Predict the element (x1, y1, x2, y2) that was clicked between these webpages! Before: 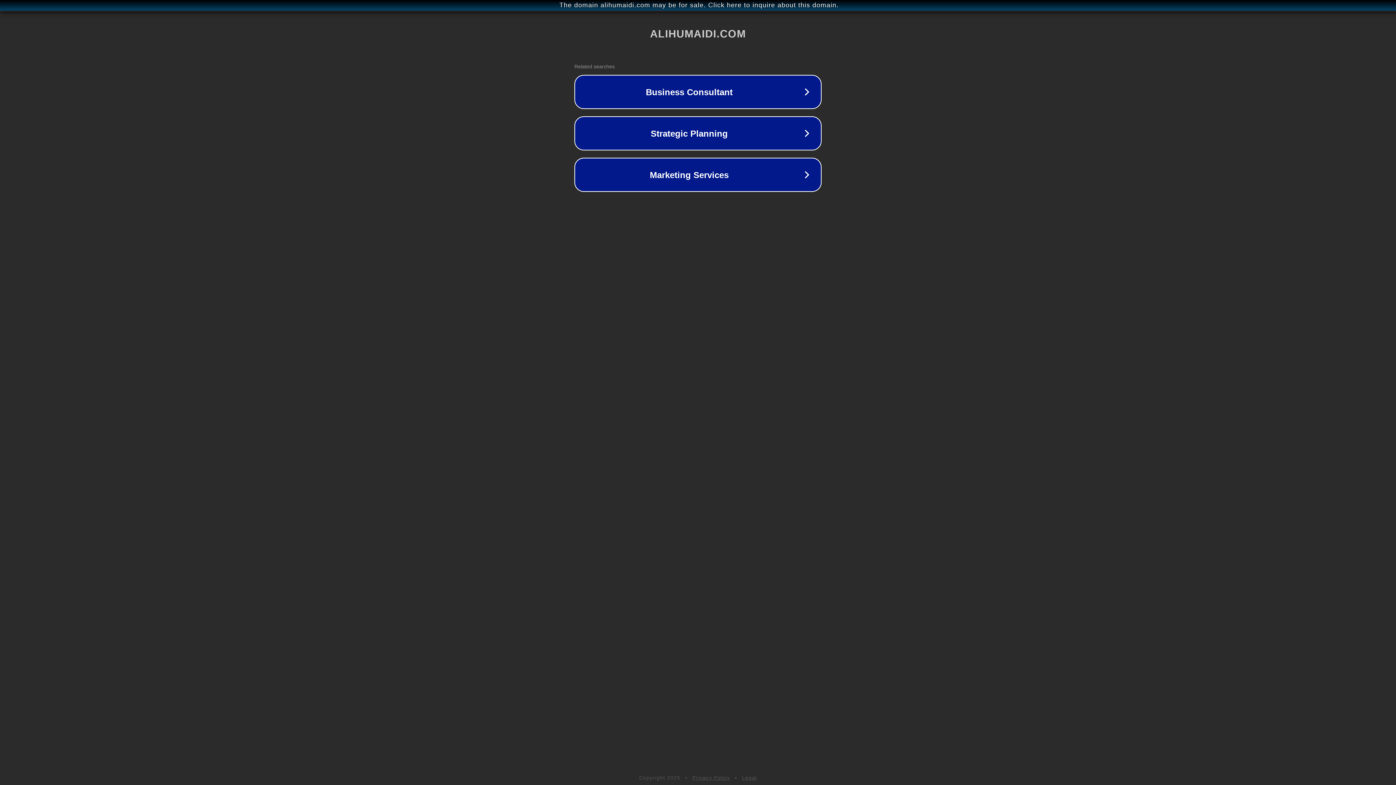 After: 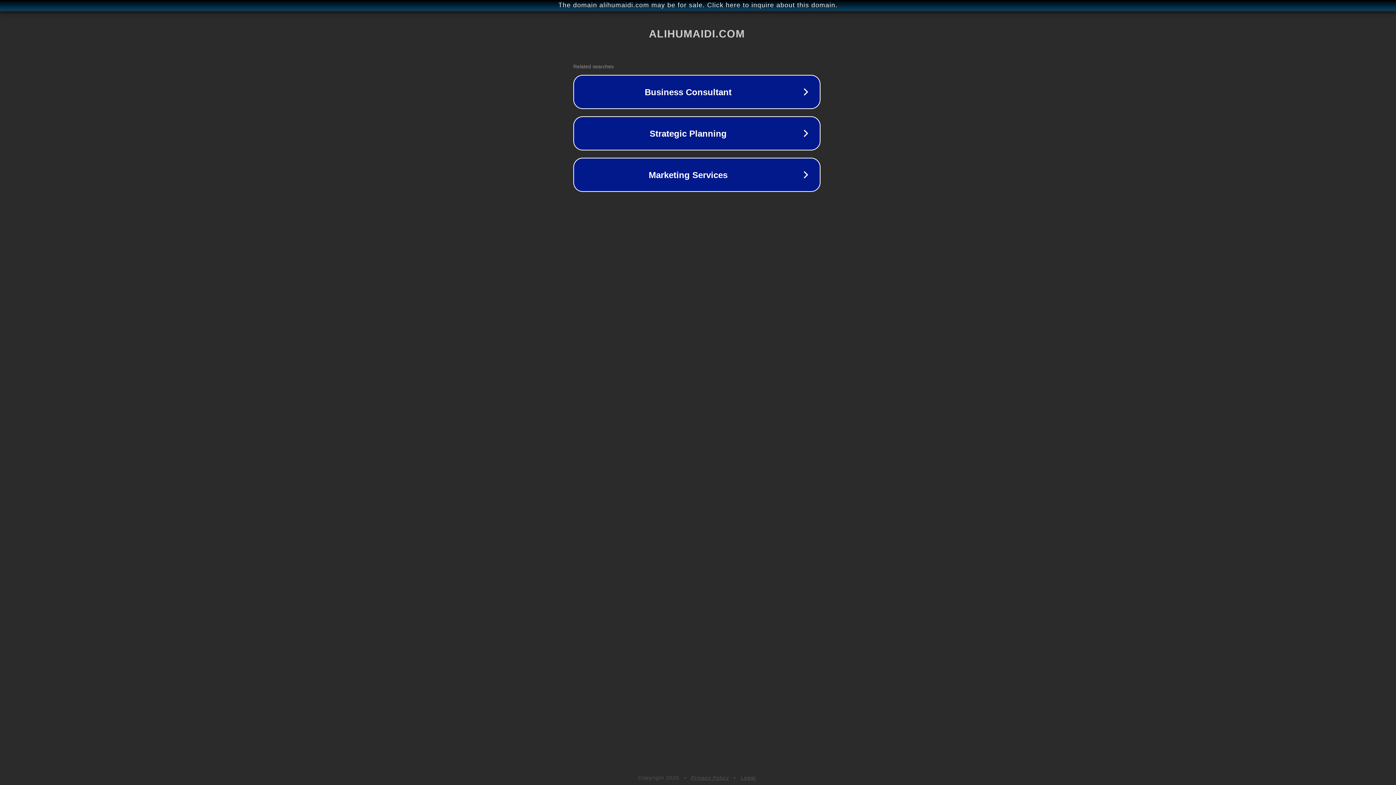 Action: bbox: (1, 1, 1397, 9) label: The domain alihumaidi.com may be for sale. Click here to inquire about this domain.